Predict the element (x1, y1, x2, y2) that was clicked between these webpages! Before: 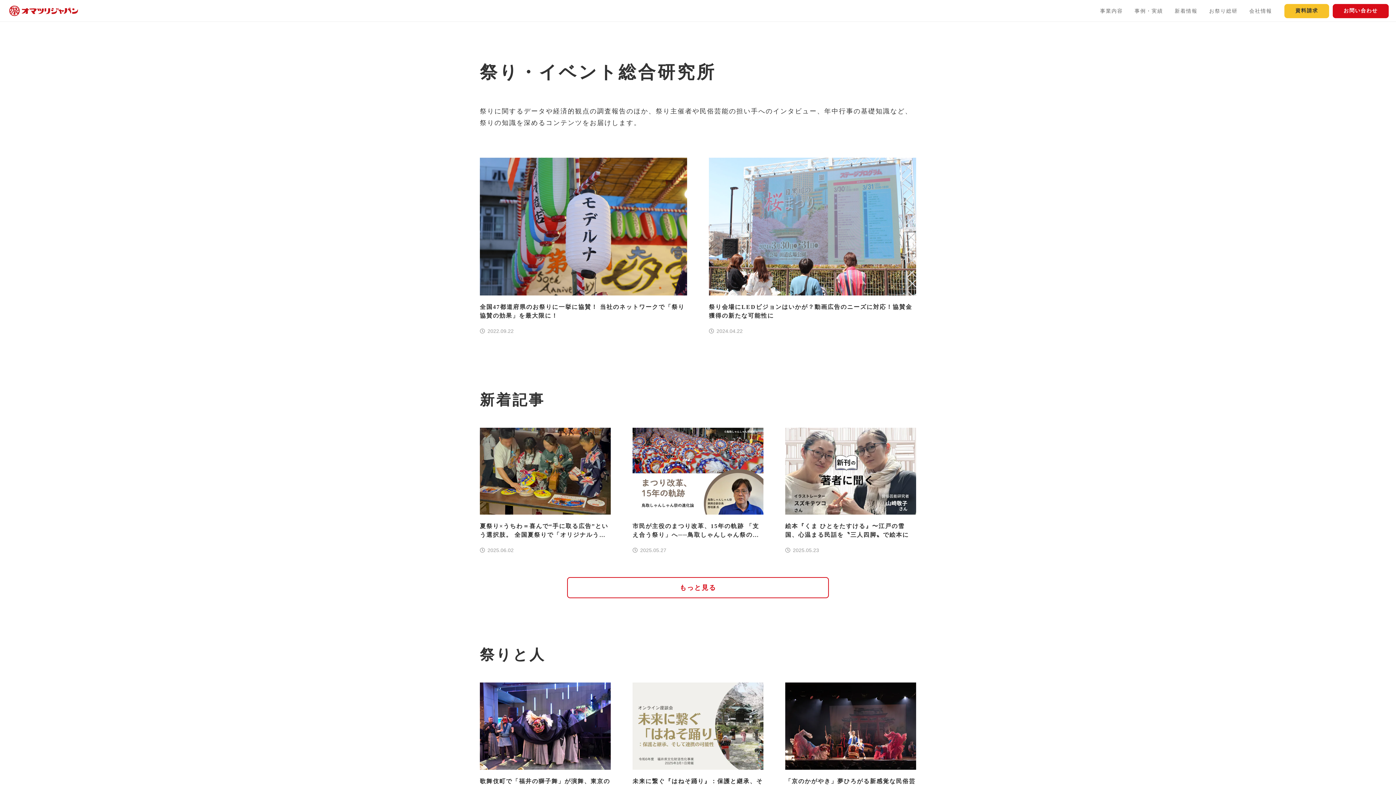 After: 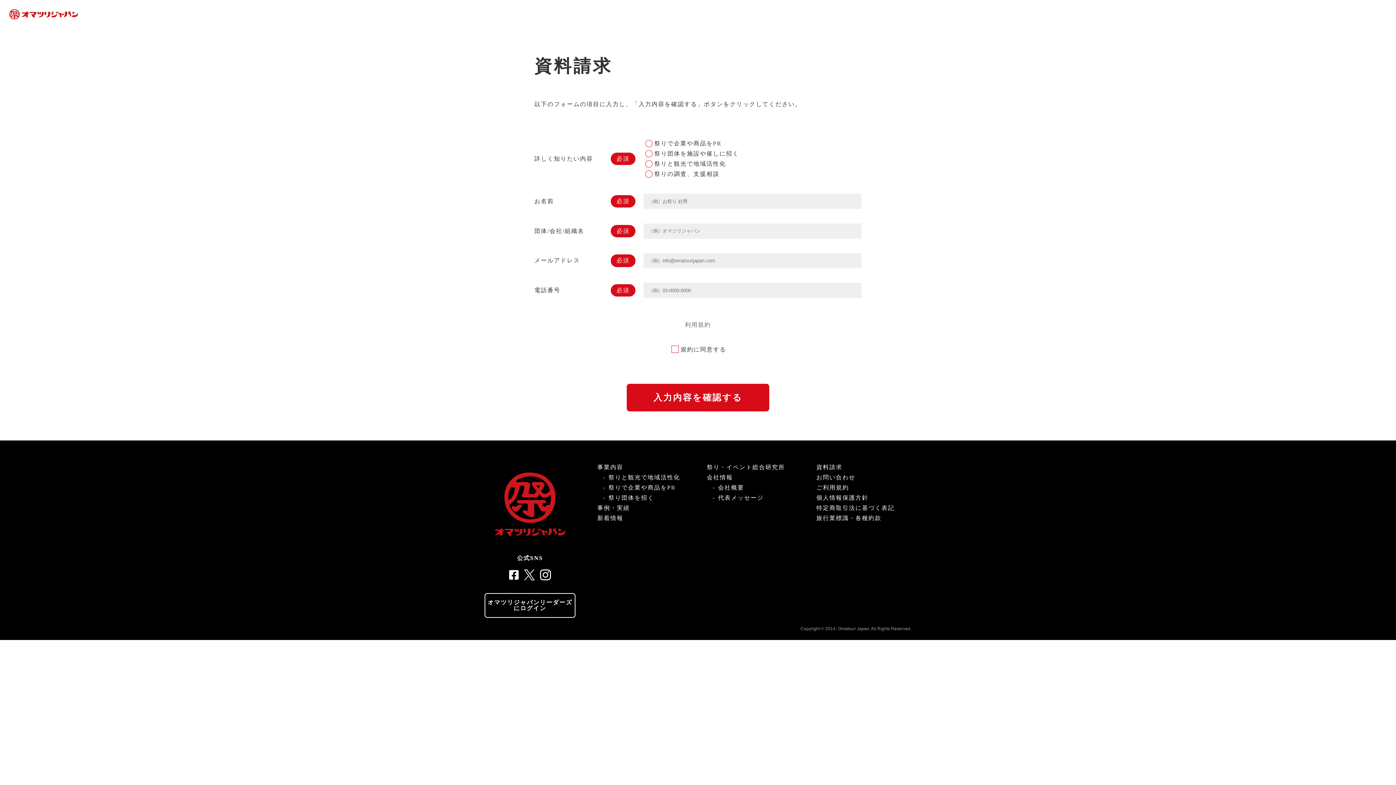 Action: label: 資料請求 bbox: (1284, 3, 1329, 18)